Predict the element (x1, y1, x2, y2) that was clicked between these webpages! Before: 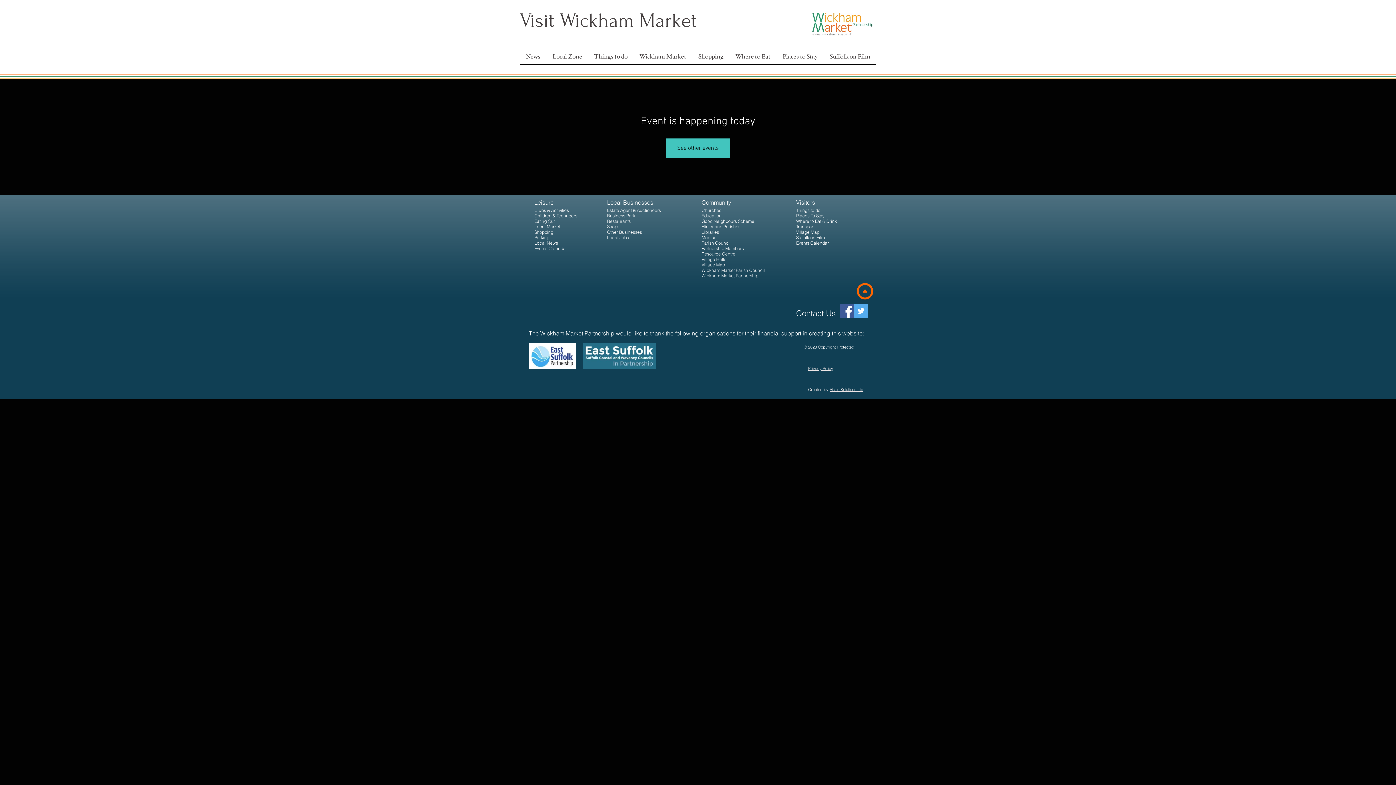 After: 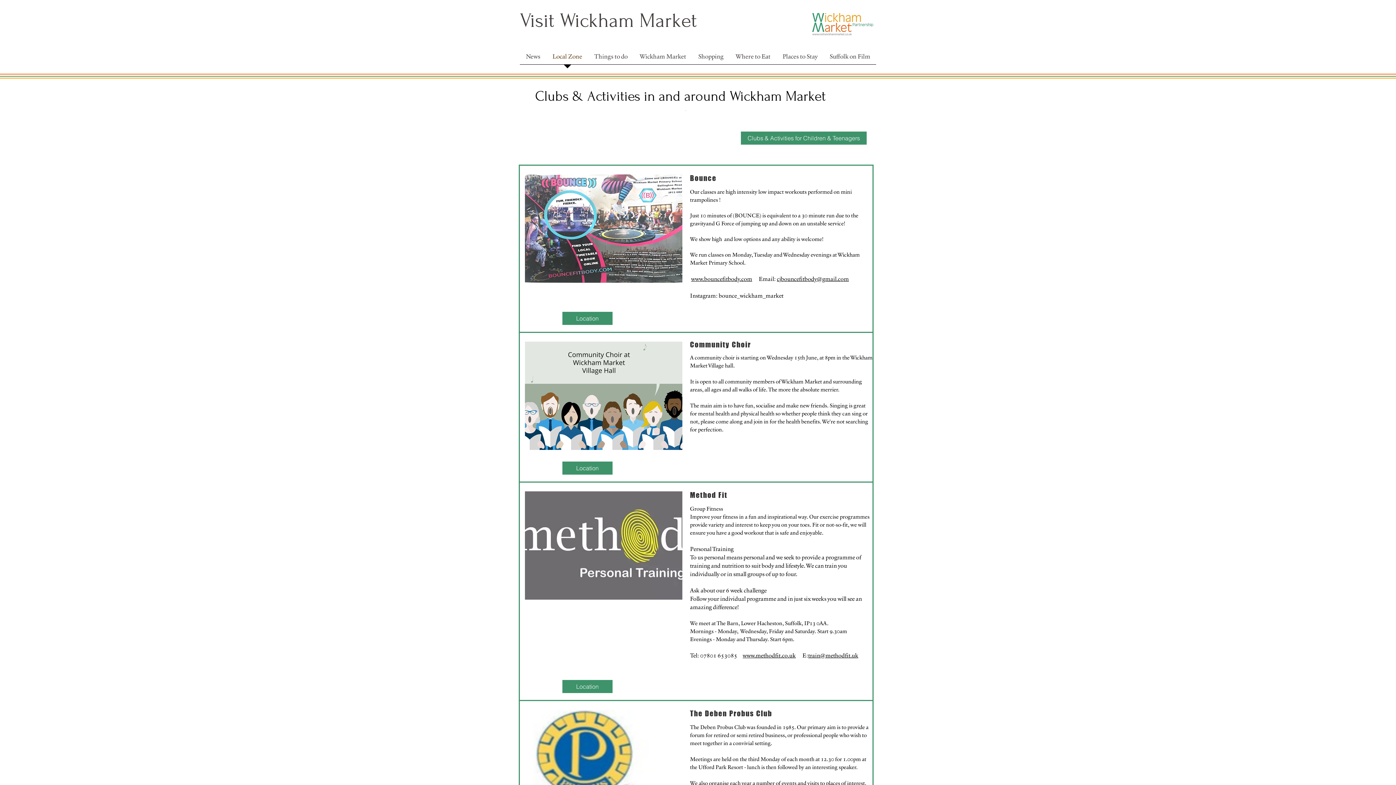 Action: bbox: (534, 207, 569, 213) label: Clubs & Activities